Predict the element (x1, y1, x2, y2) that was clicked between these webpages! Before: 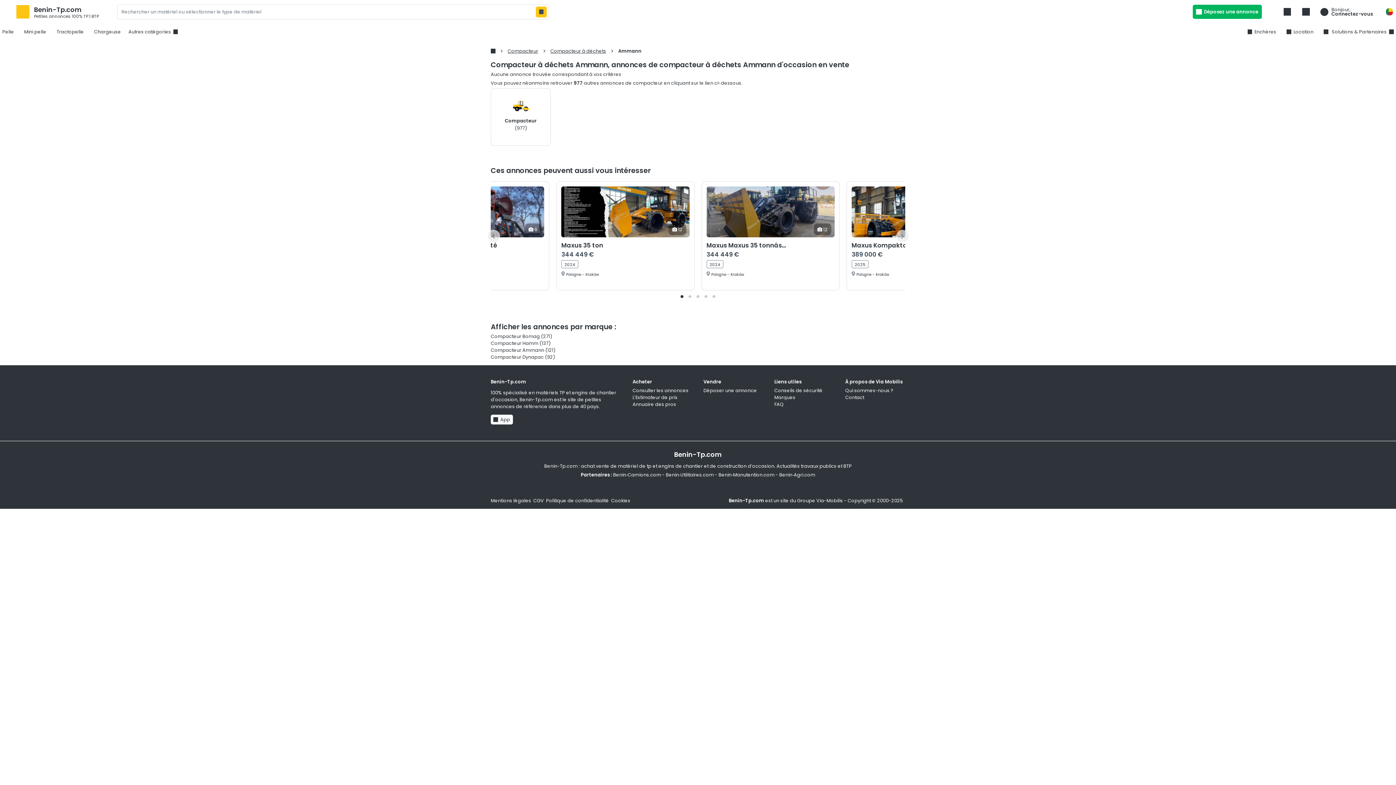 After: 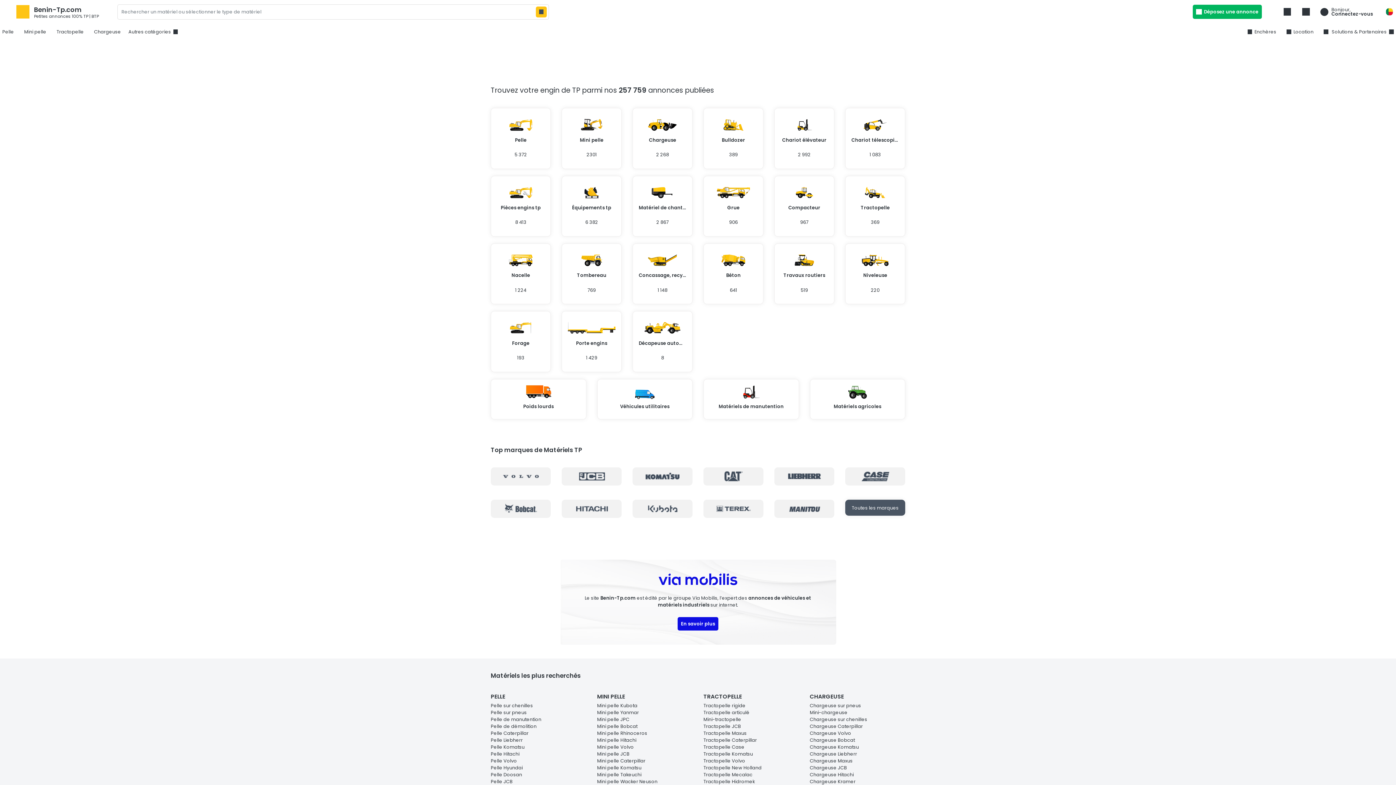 Action: bbox: (490, 48, 495, 53)